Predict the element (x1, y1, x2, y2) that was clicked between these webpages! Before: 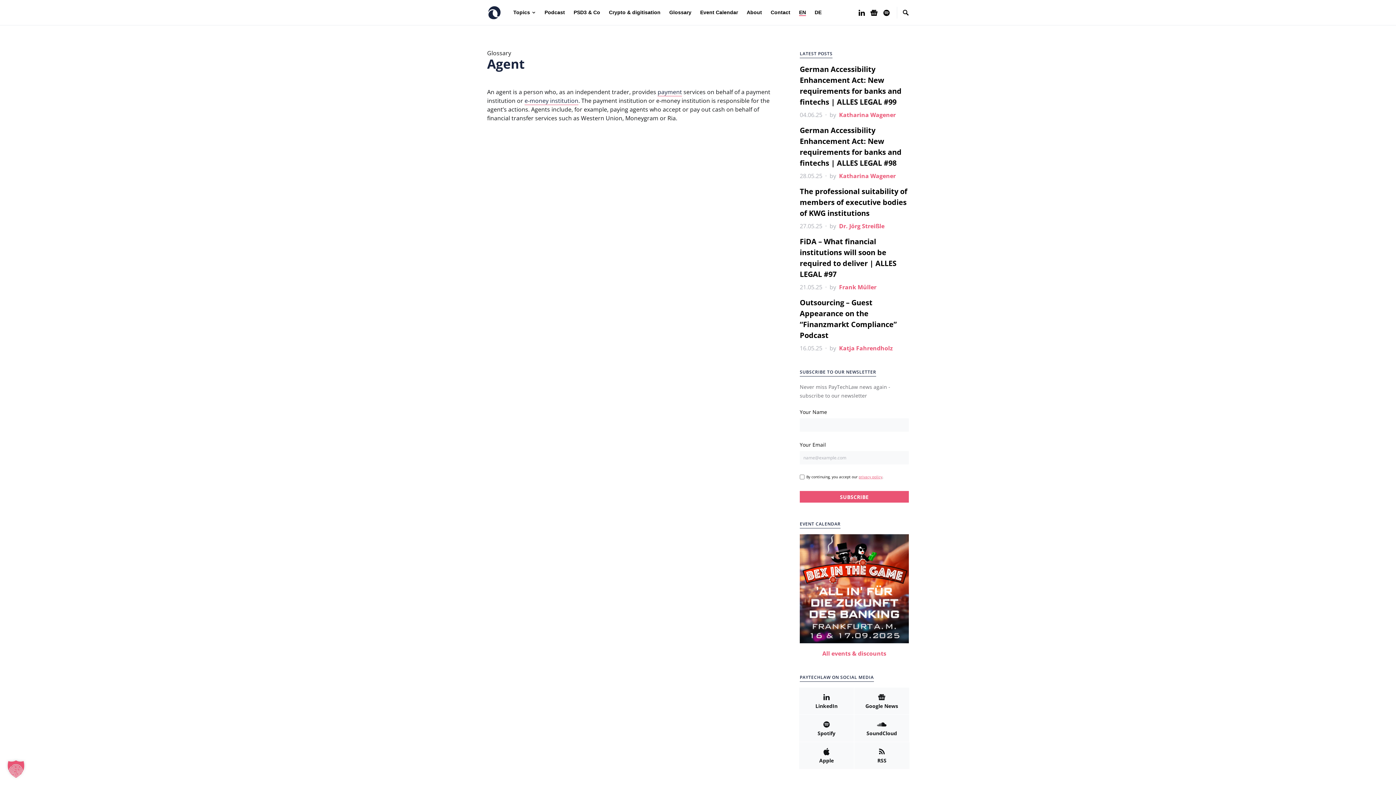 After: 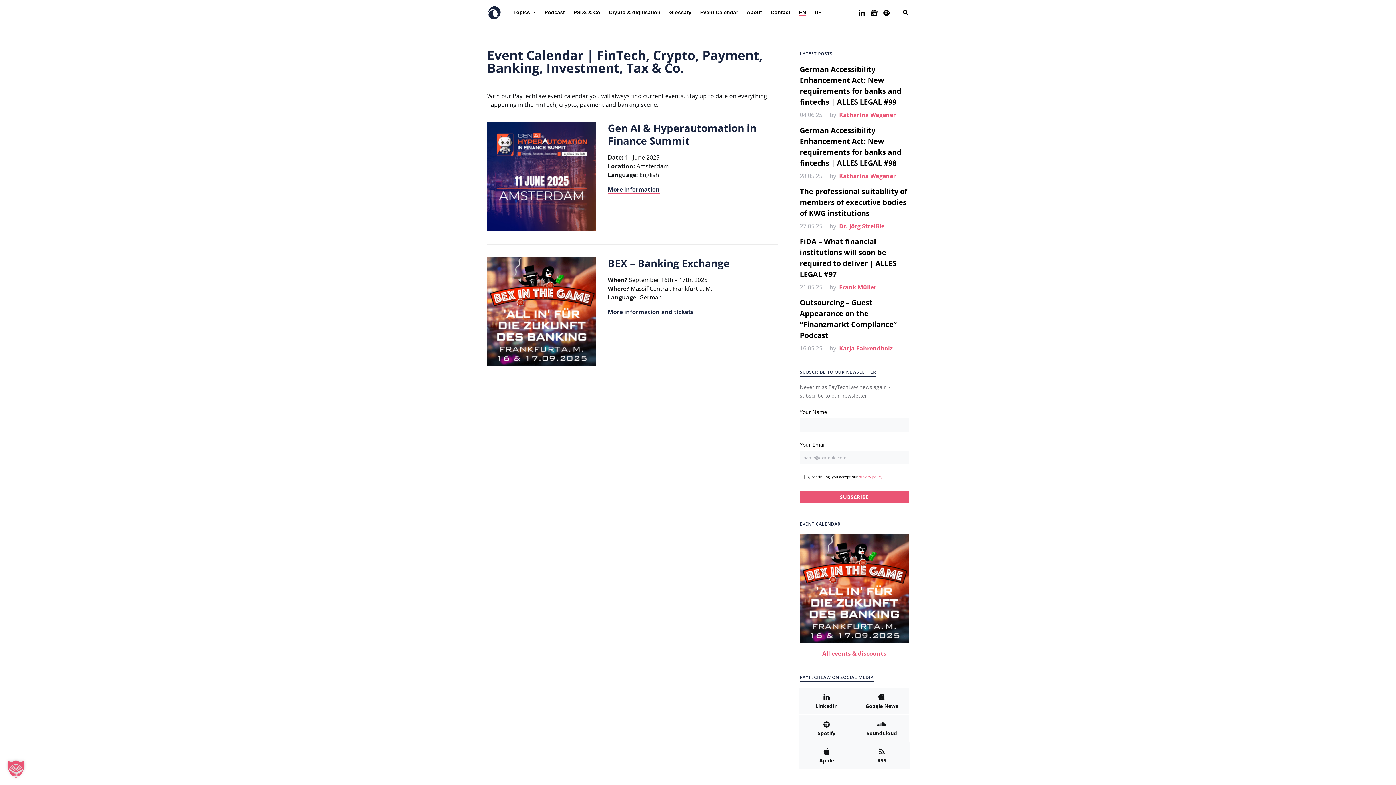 Action: label: All events & discounts bbox: (822, 649, 886, 657)